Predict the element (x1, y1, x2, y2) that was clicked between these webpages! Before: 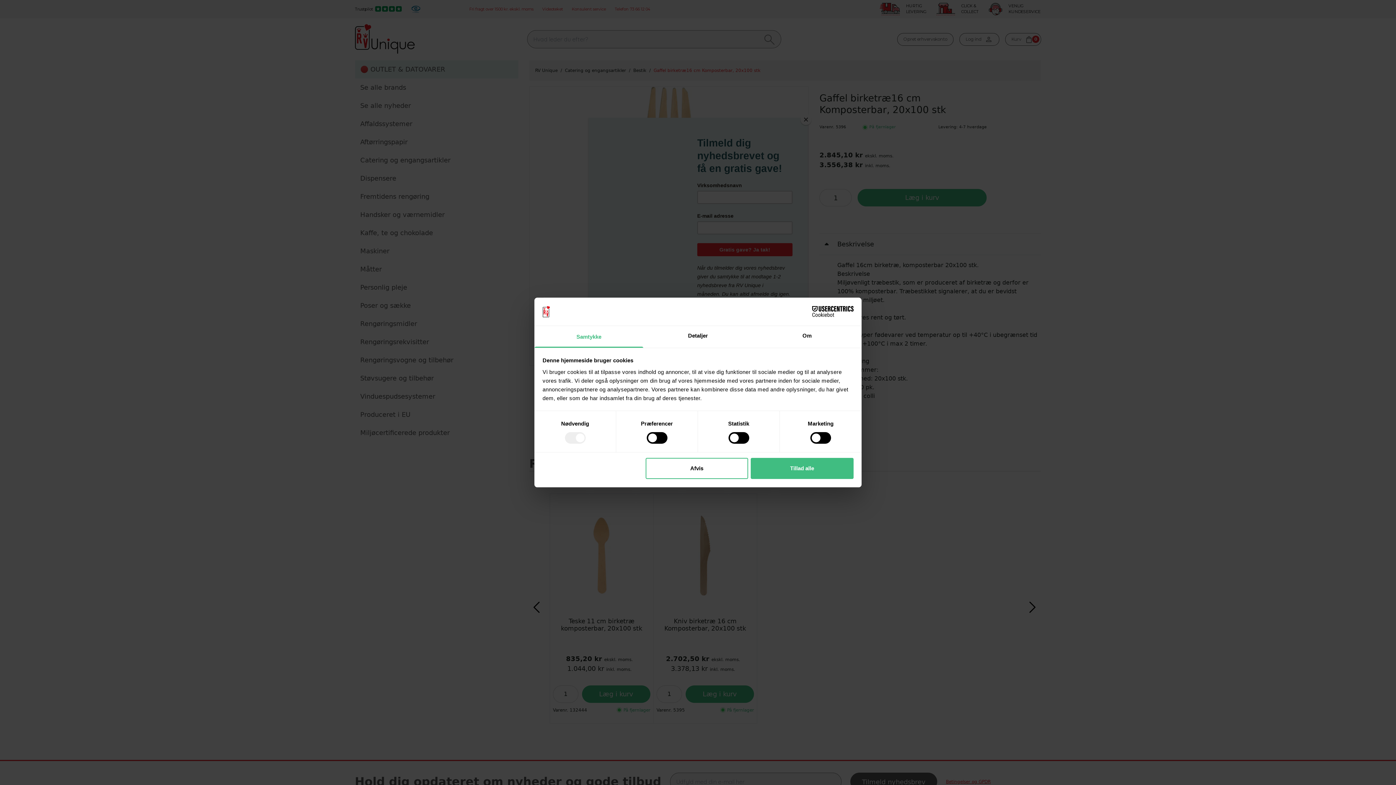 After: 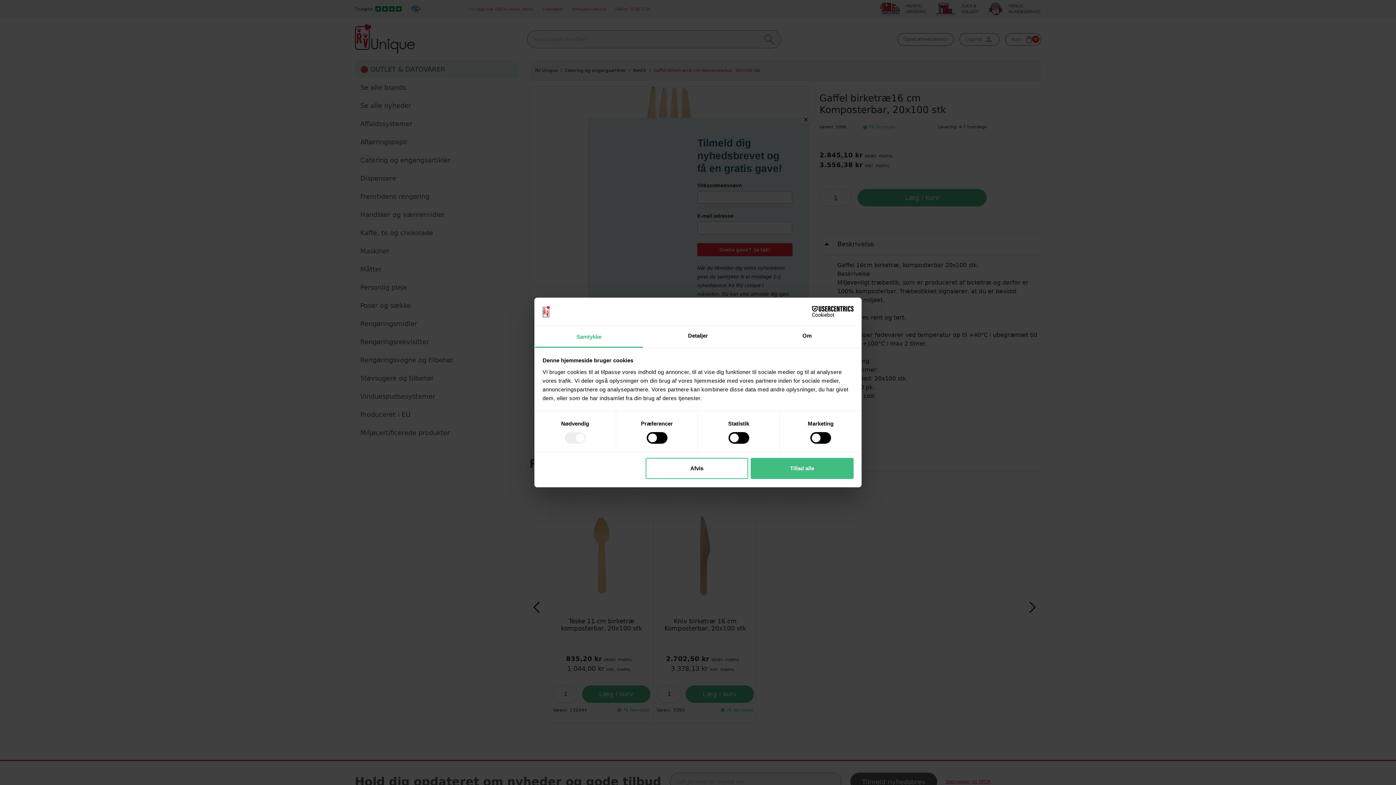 Action: bbox: (790, 306, 853, 317) label: Cookiebot - opens in a new window